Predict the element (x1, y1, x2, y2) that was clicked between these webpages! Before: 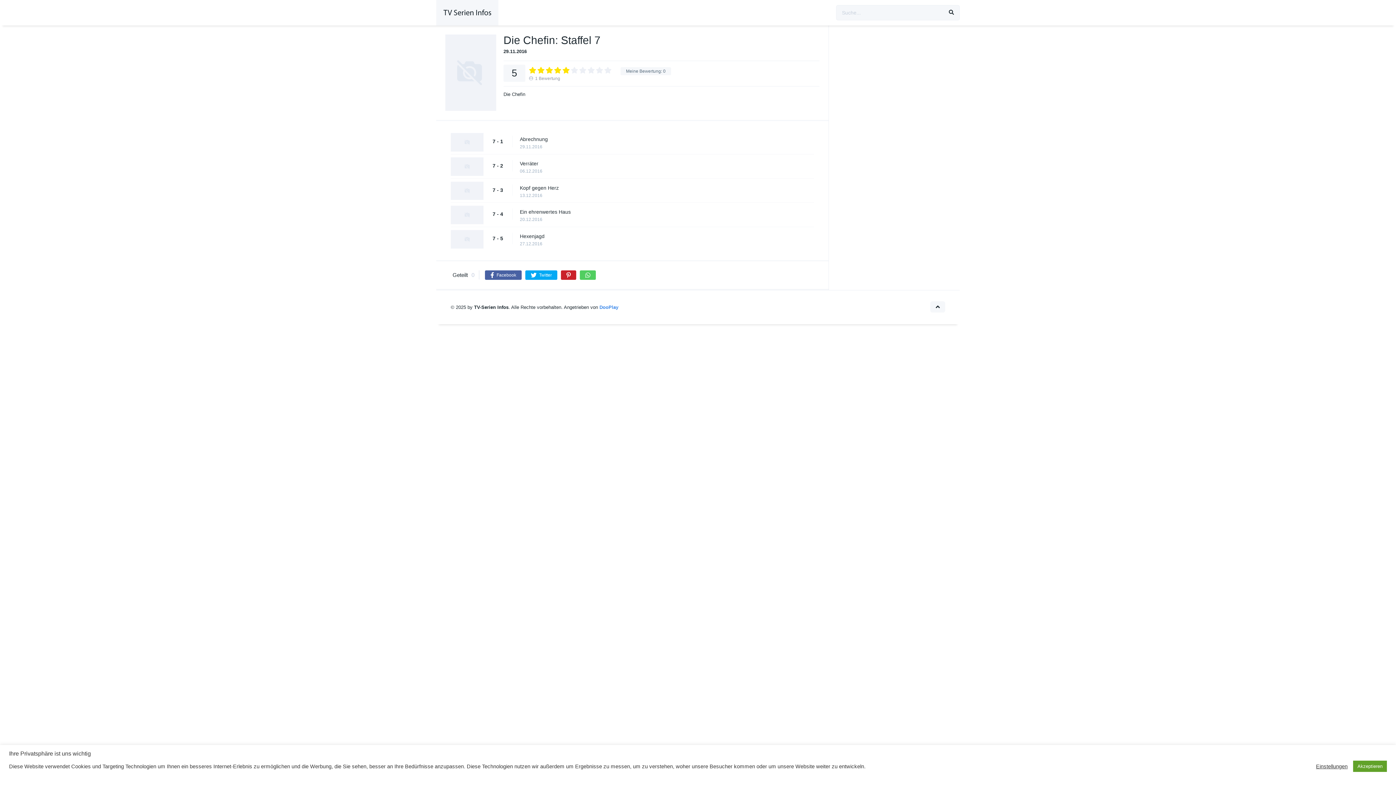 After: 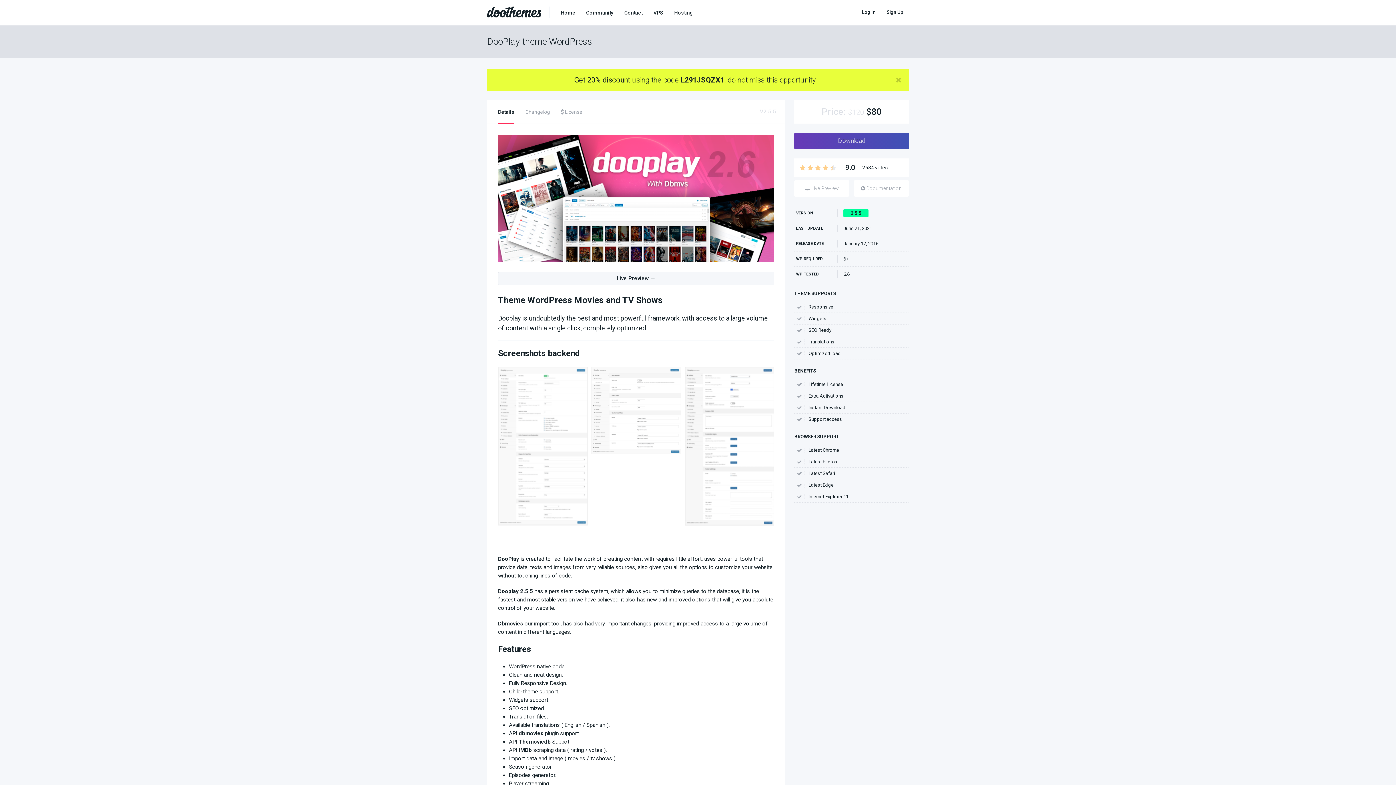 Action: label: DooPlay bbox: (599, 304, 618, 310)